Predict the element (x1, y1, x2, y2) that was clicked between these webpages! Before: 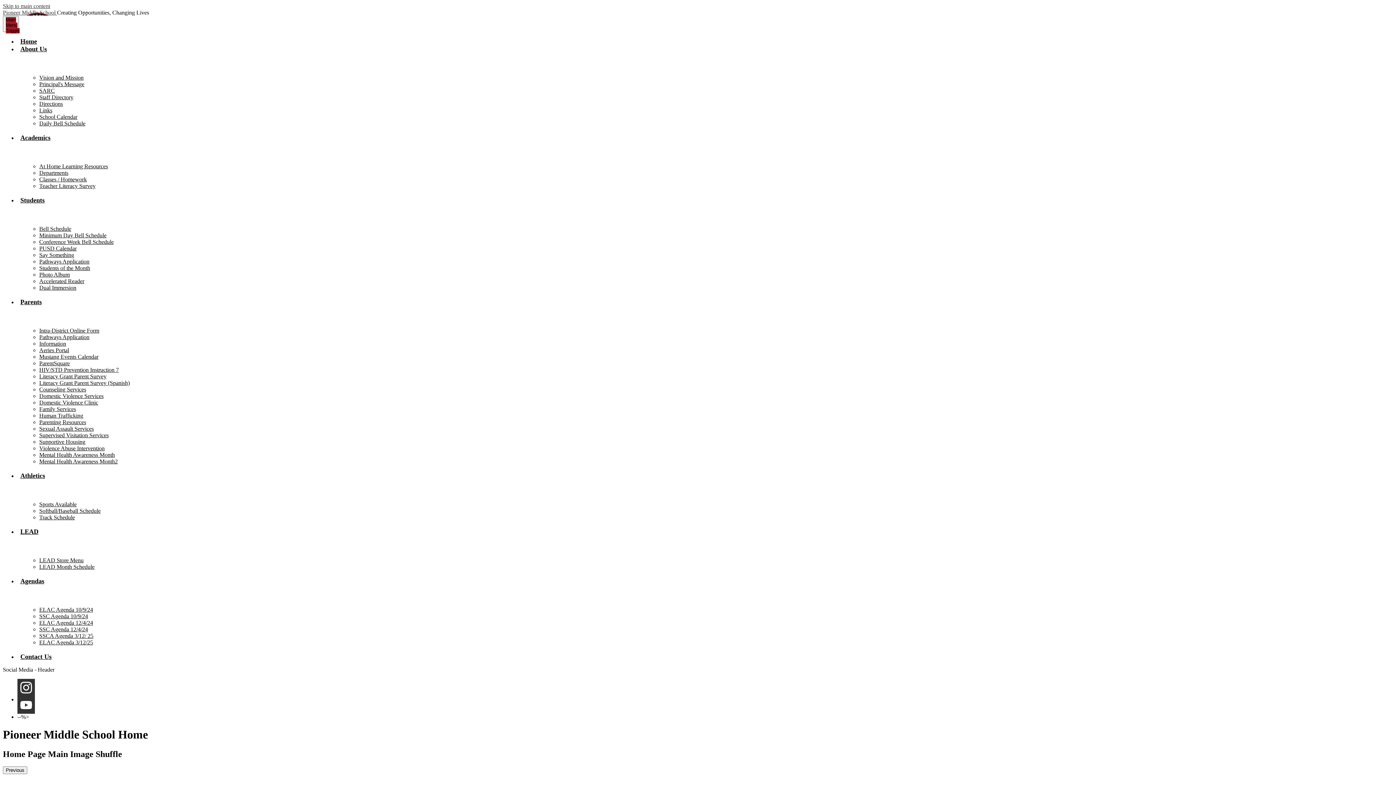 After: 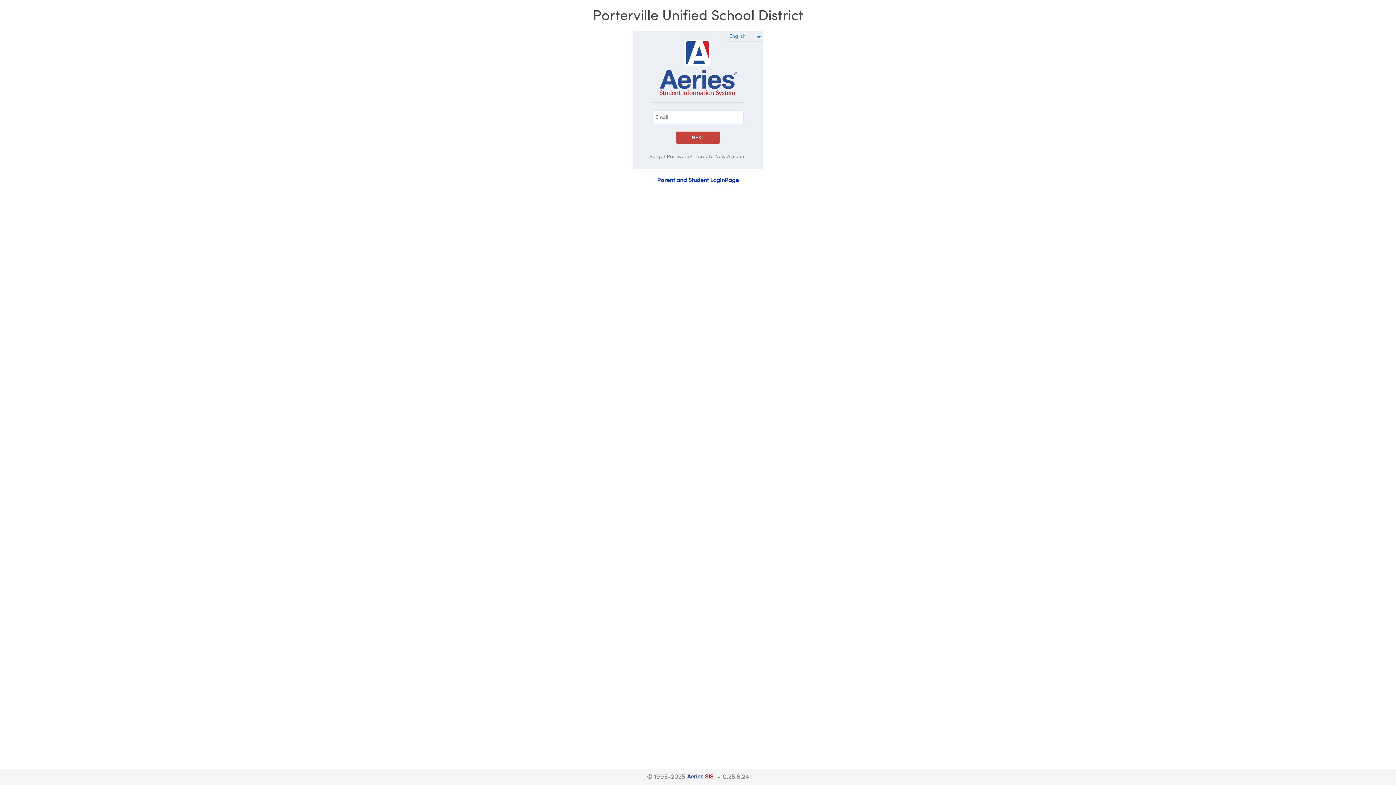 Action: label: Aeries Portal bbox: (39, 347, 69, 353)